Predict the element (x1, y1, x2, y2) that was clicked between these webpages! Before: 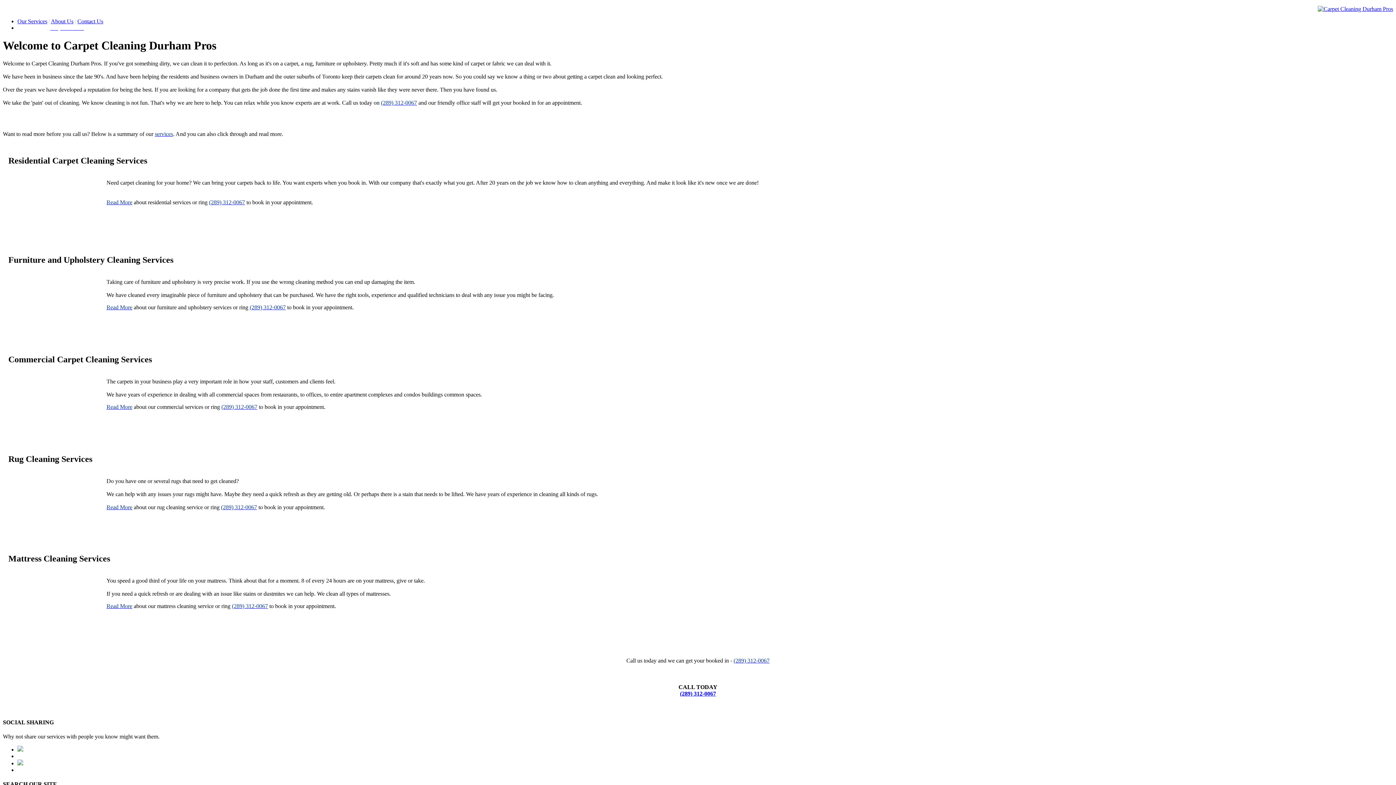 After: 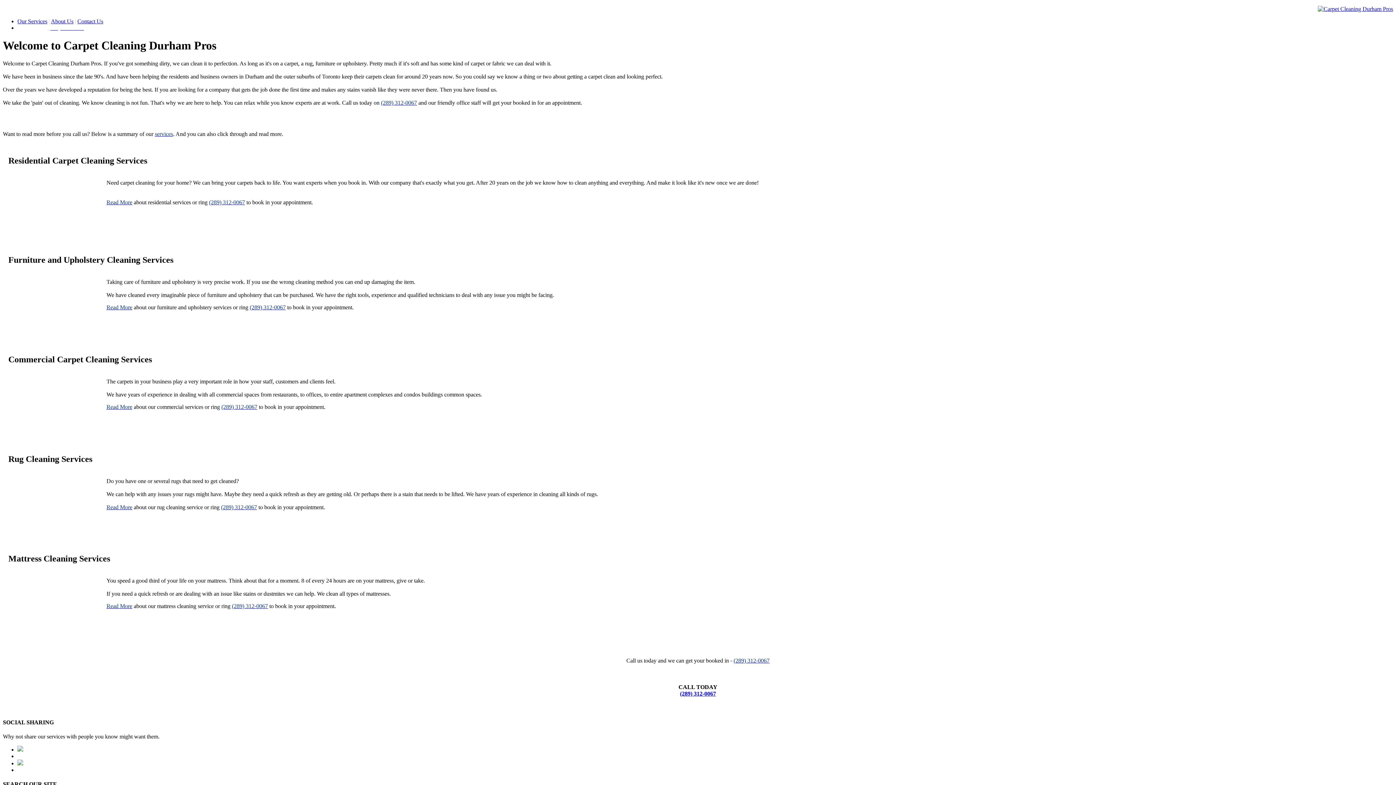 Action: bbox: (17, 746, 23, 753)